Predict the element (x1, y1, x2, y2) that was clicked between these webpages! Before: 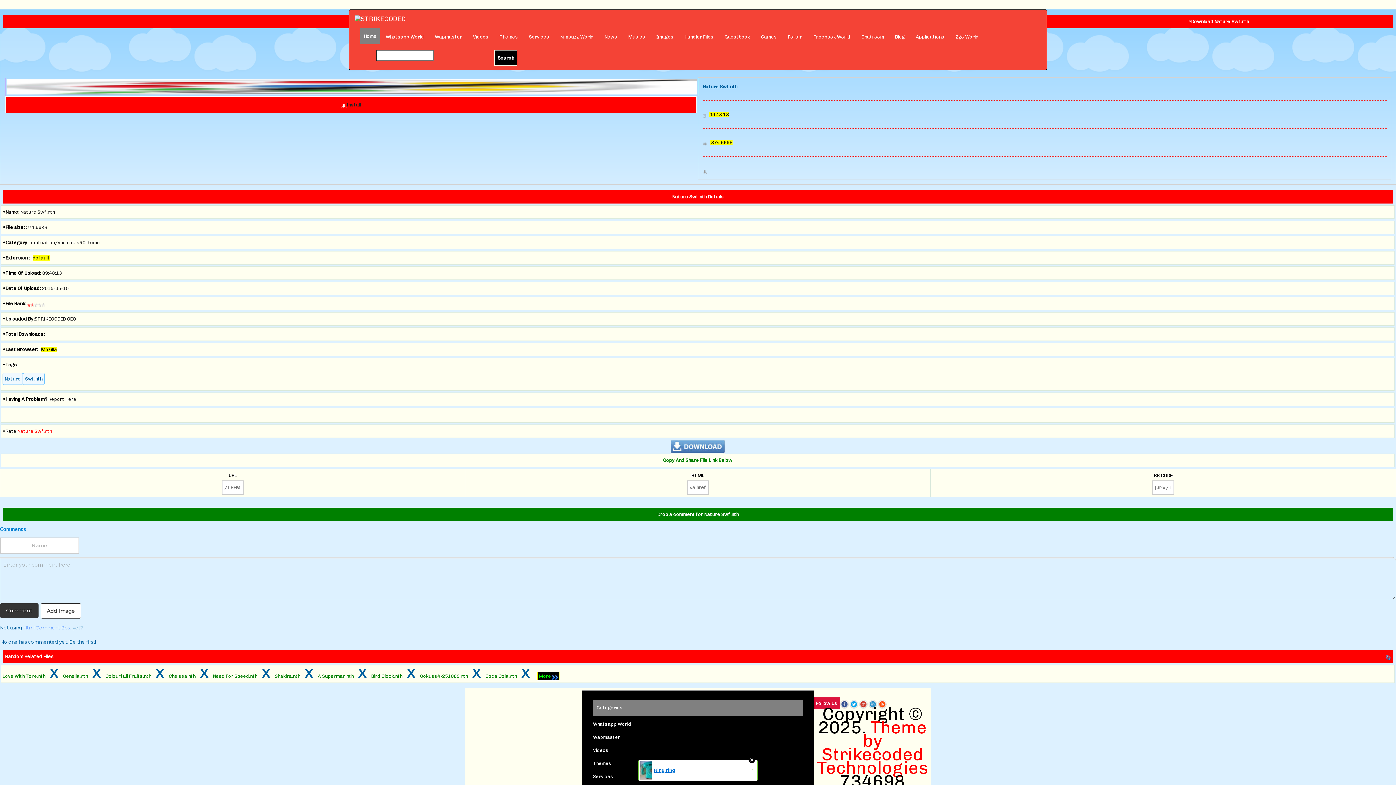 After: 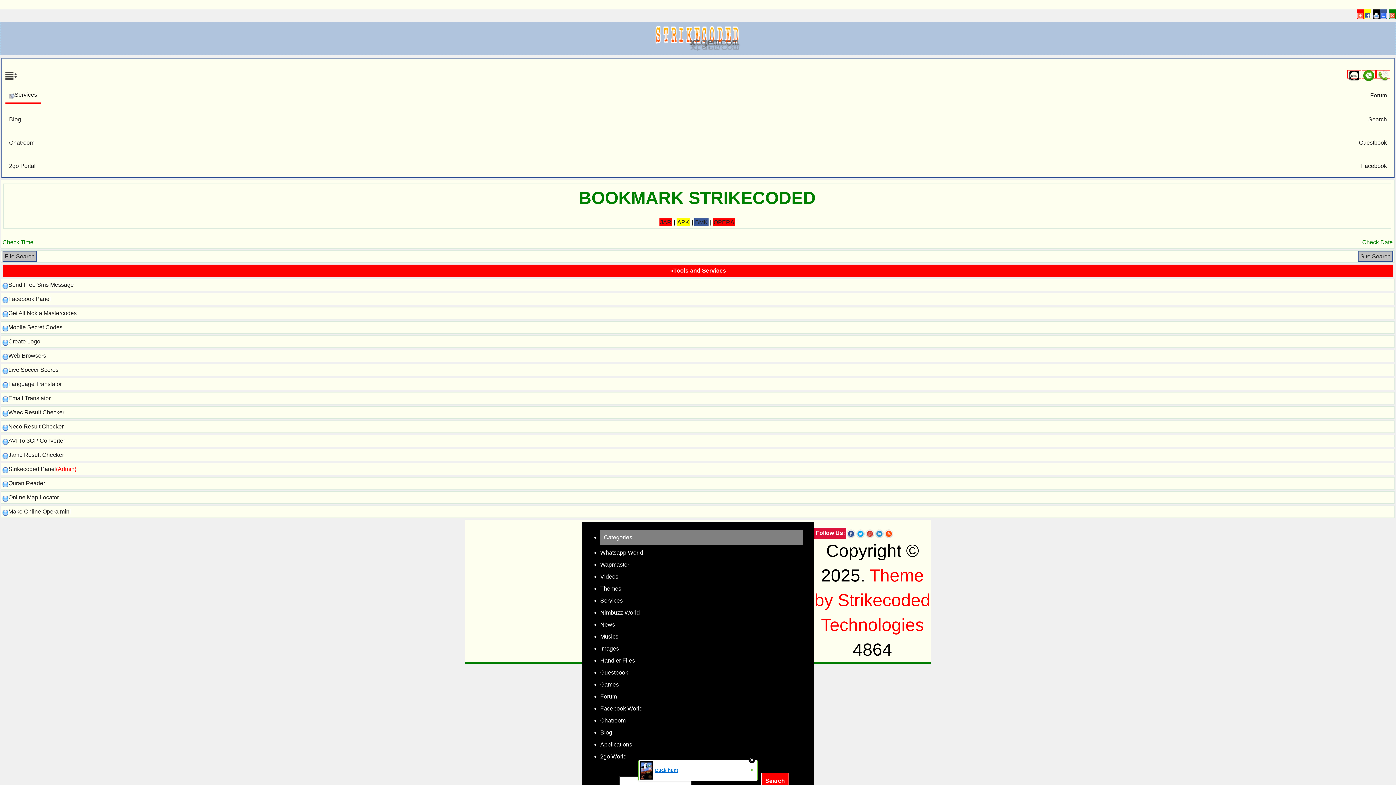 Action: bbox: (593, 774, 613, 779) label: Services